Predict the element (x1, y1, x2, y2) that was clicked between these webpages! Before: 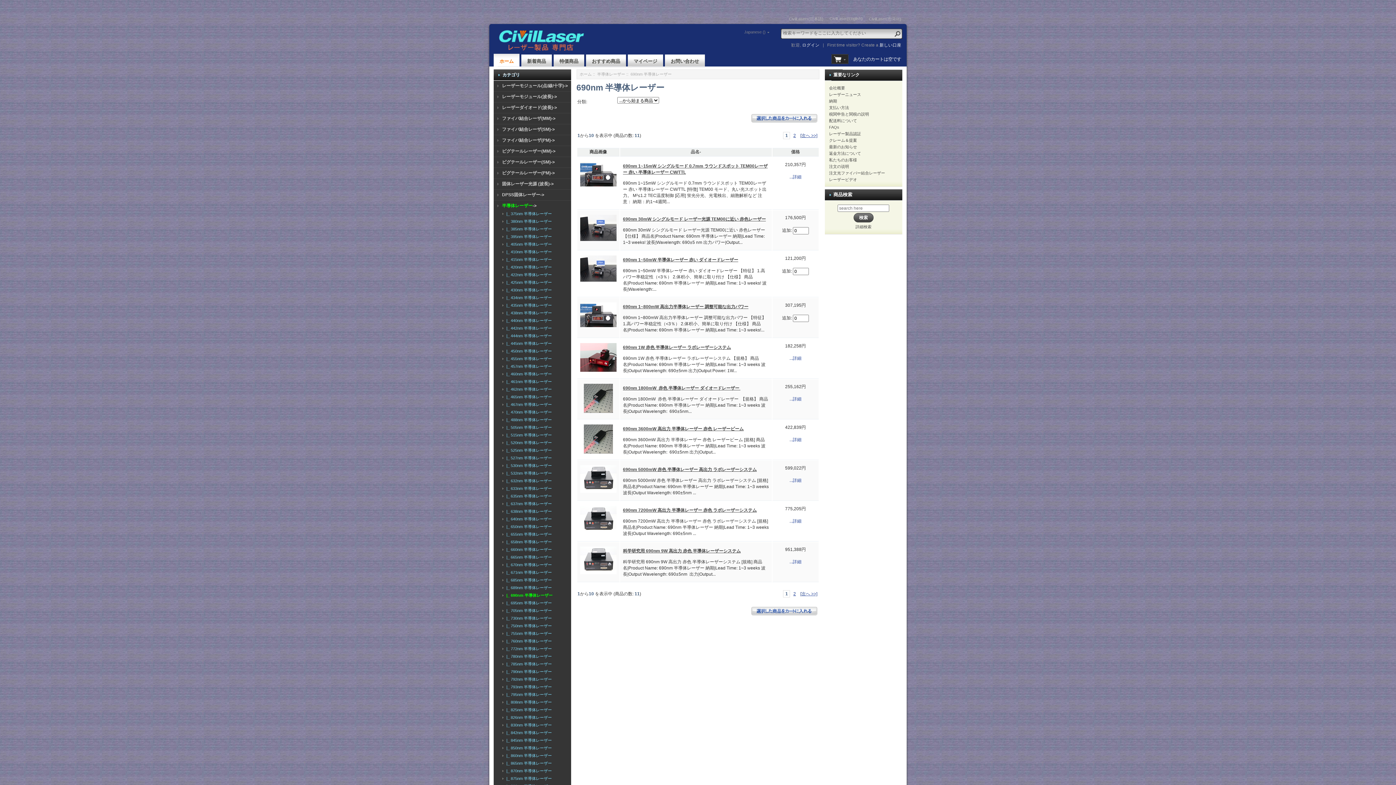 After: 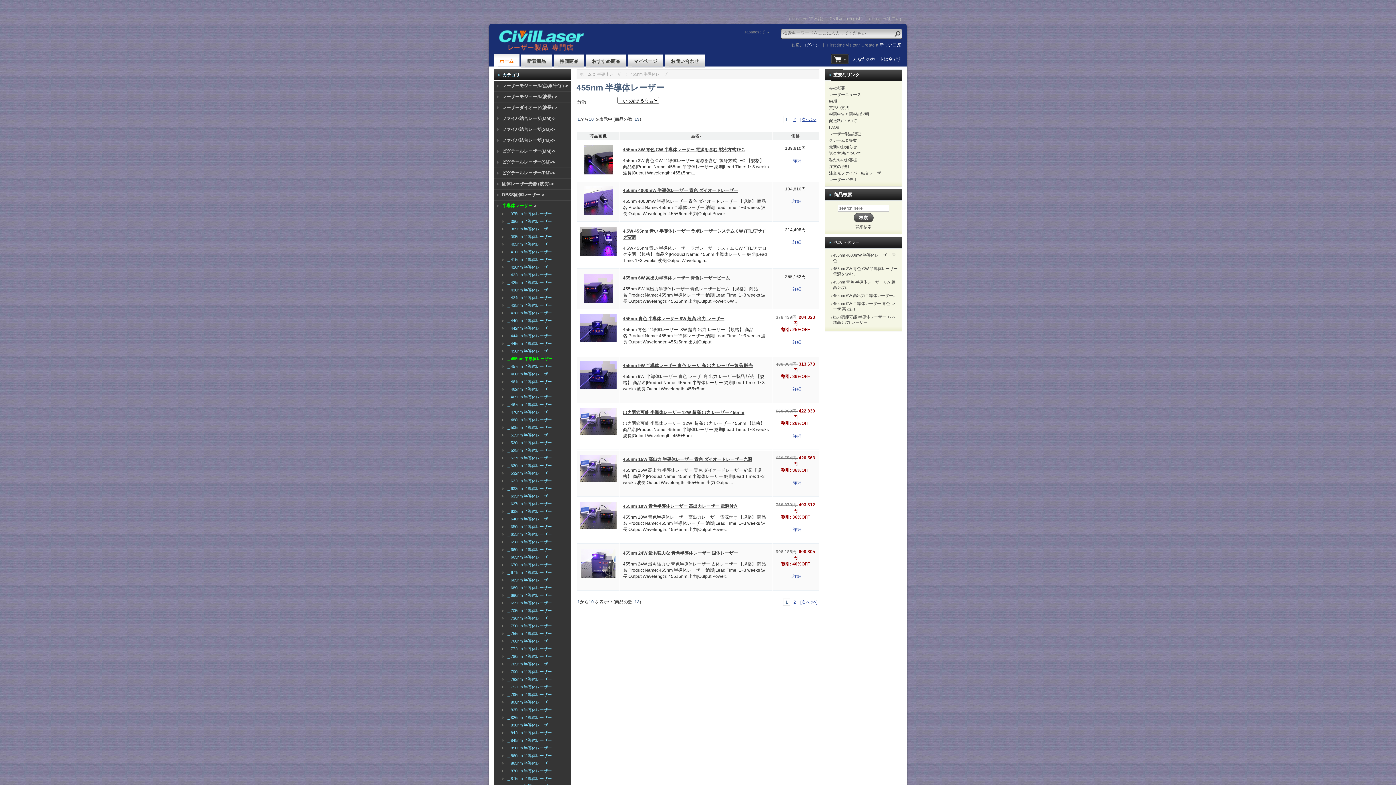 Action: label:   |_ 455nm 半導体レーザー bbox: (501, 356, 552, 361)